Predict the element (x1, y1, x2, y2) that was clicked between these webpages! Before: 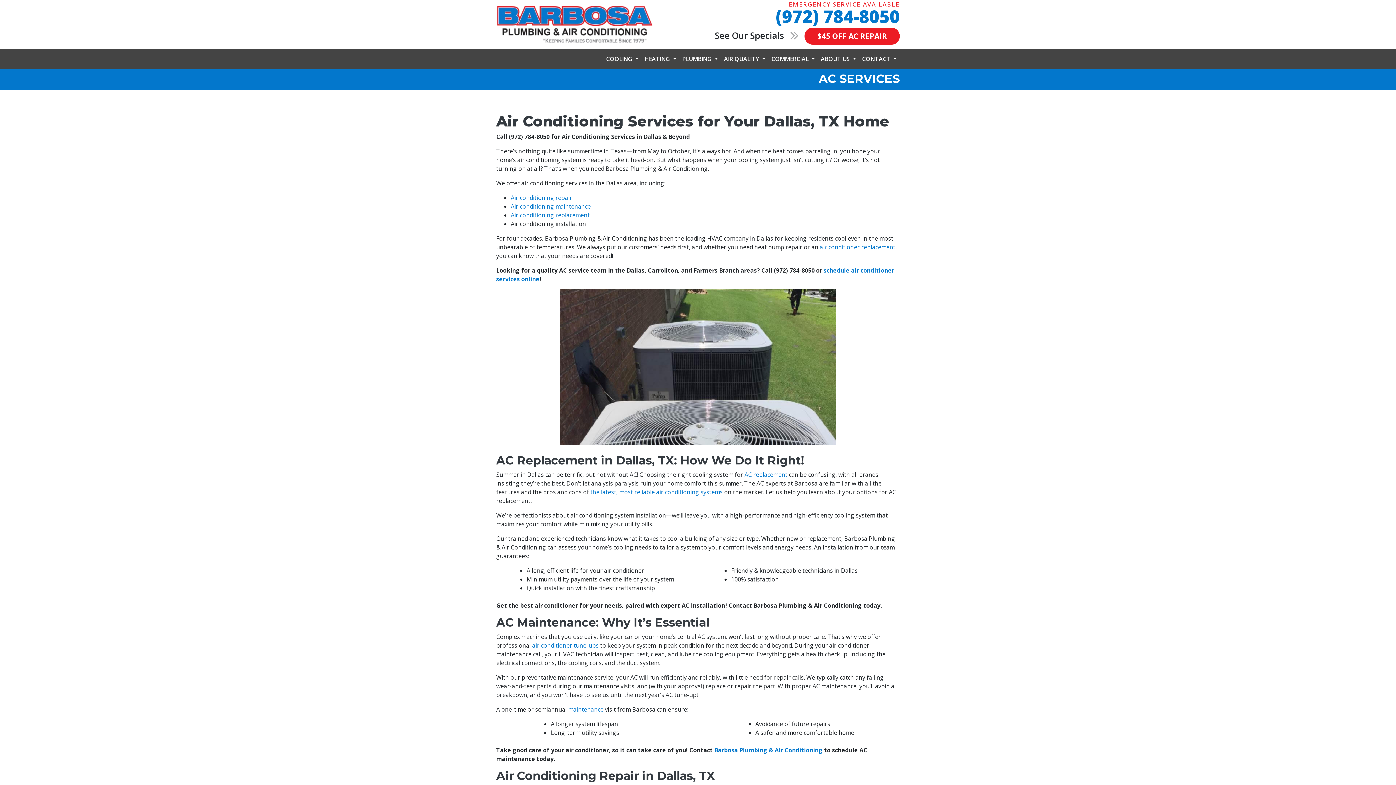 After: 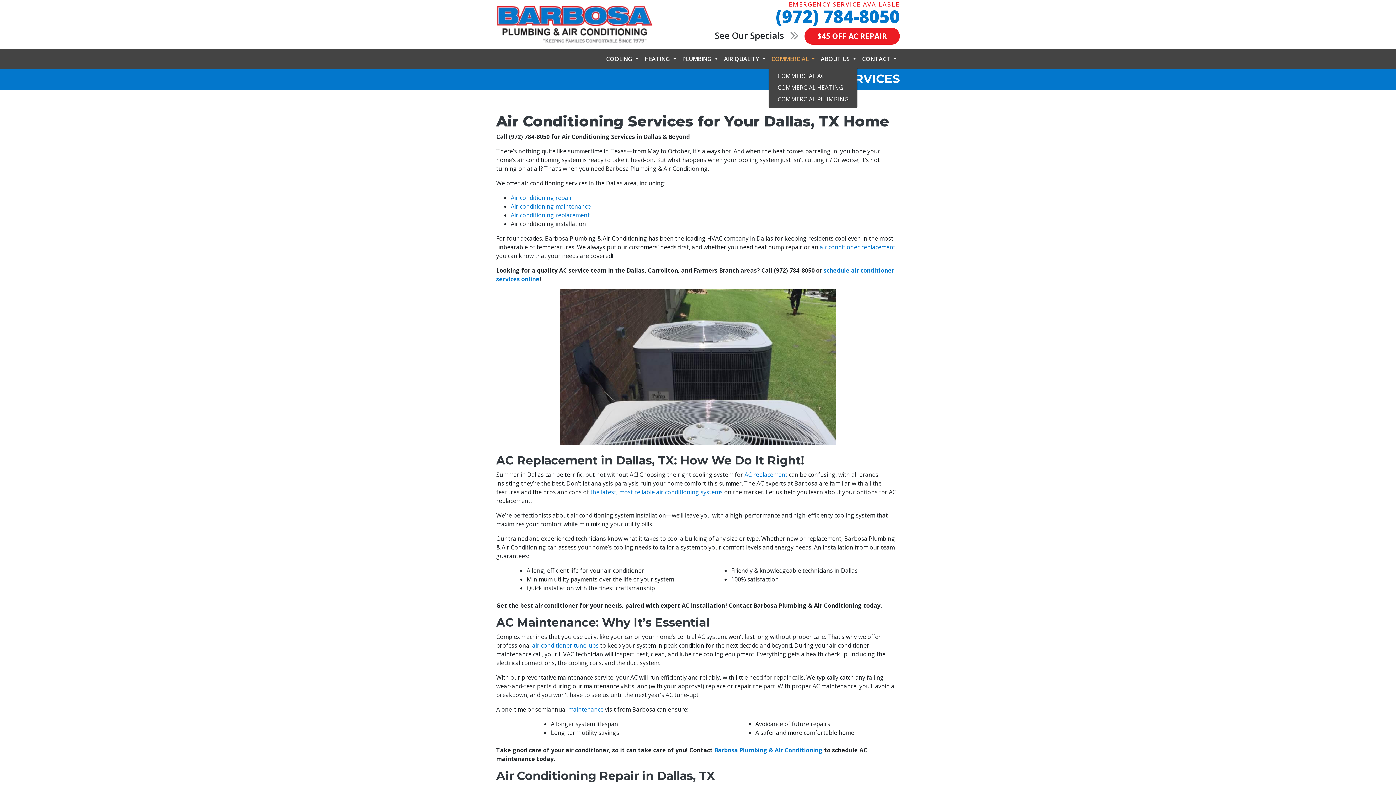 Action: bbox: (768, 51, 818, 66) label: COMMERCIAL 